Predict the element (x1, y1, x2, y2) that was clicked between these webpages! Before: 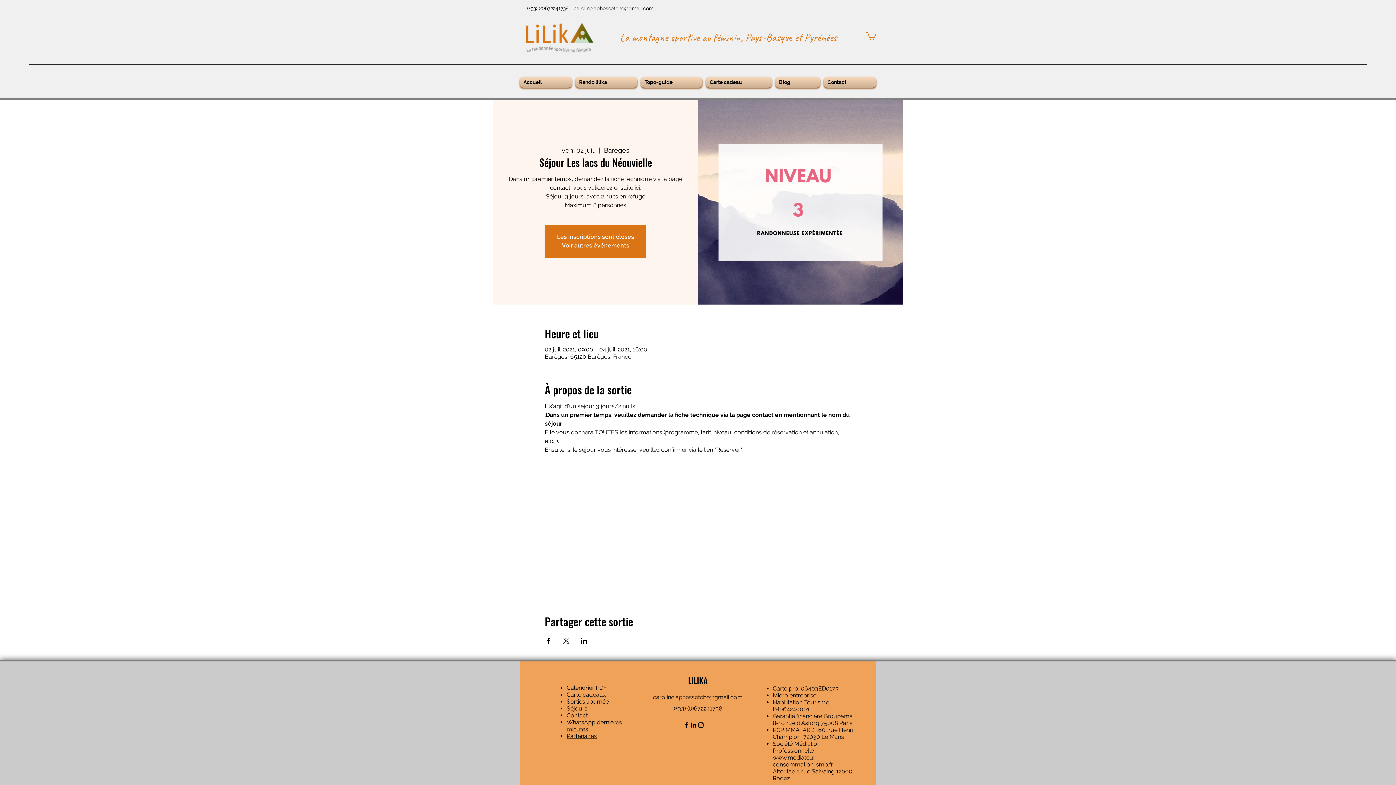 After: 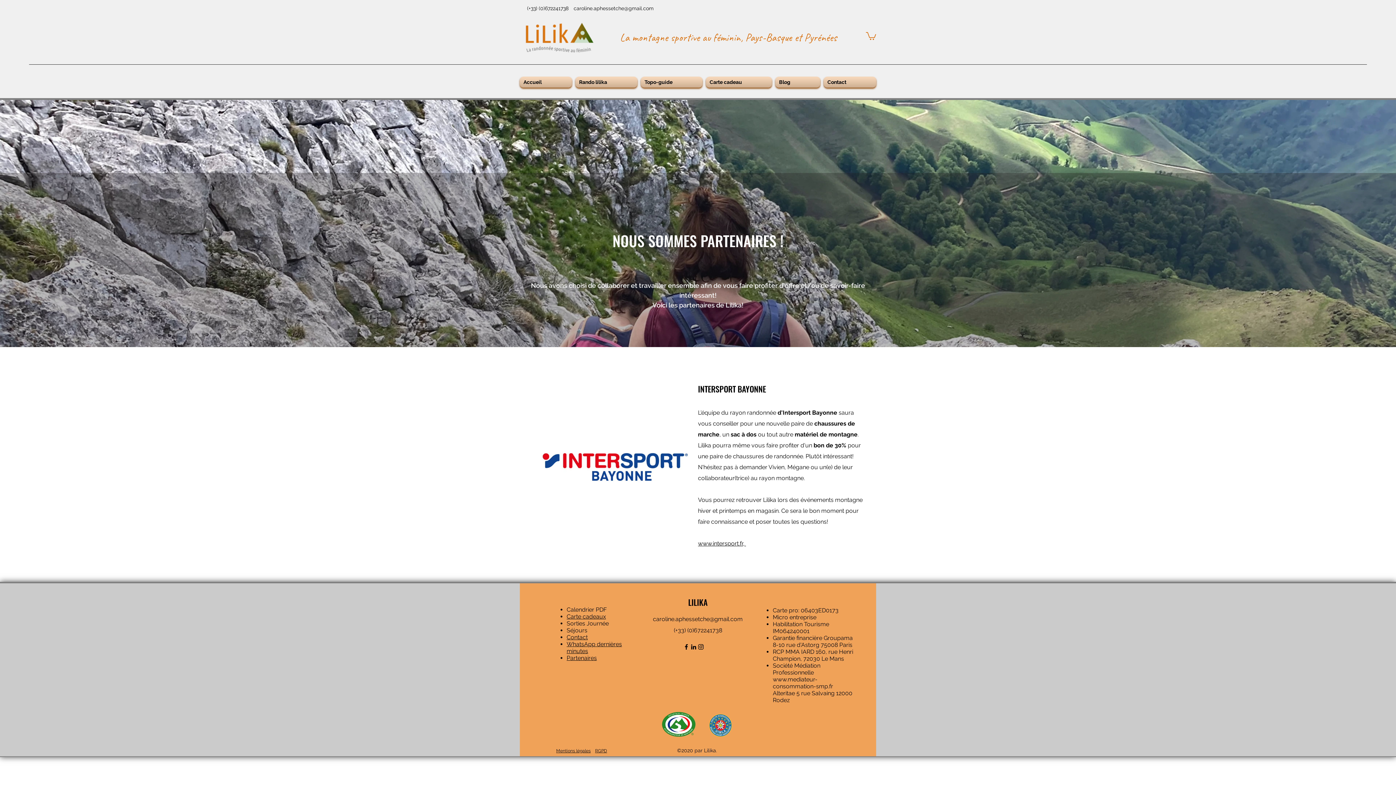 Action: label: Partenaires bbox: (566, 733, 597, 740)